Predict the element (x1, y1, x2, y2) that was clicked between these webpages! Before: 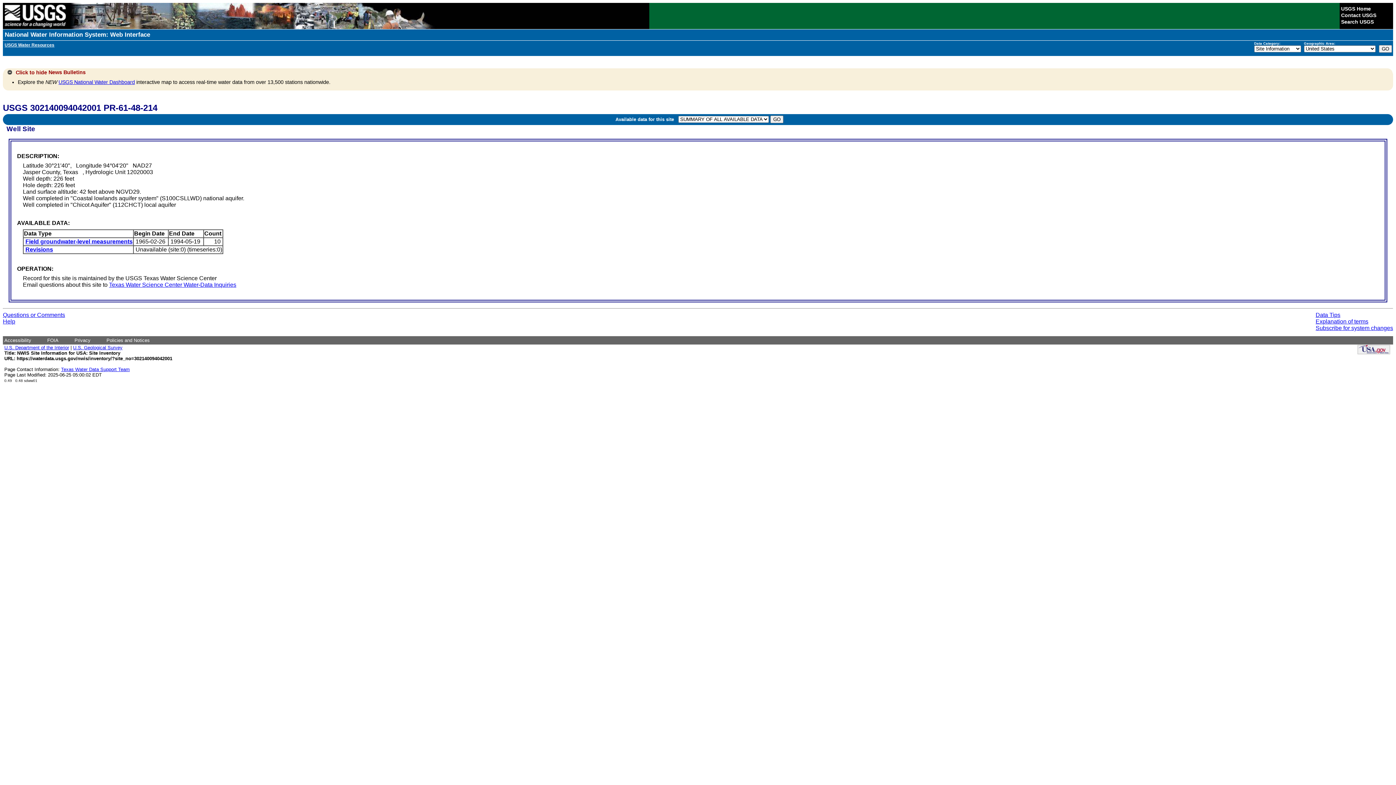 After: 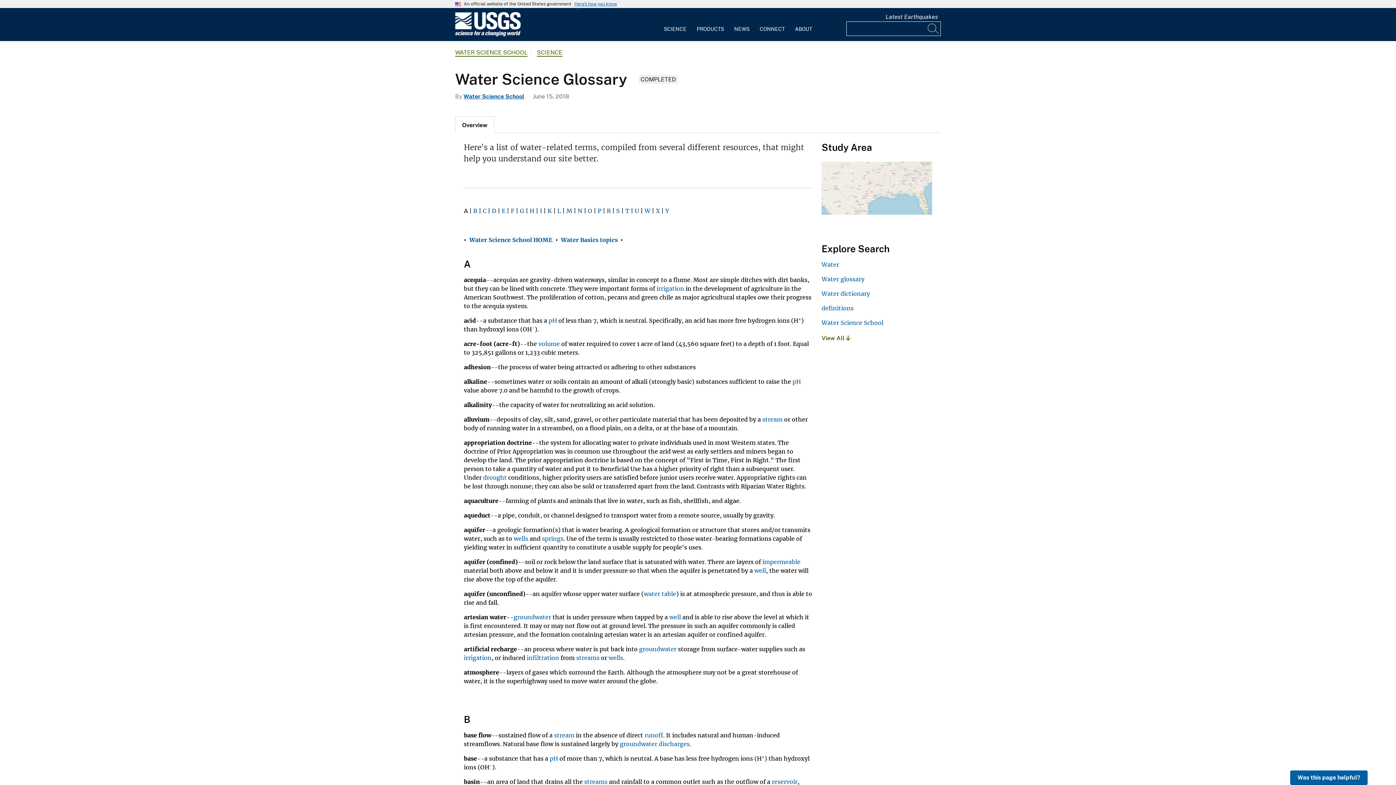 Action: label: Explanation of terms bbox: (1316, 318, 1368, 324)